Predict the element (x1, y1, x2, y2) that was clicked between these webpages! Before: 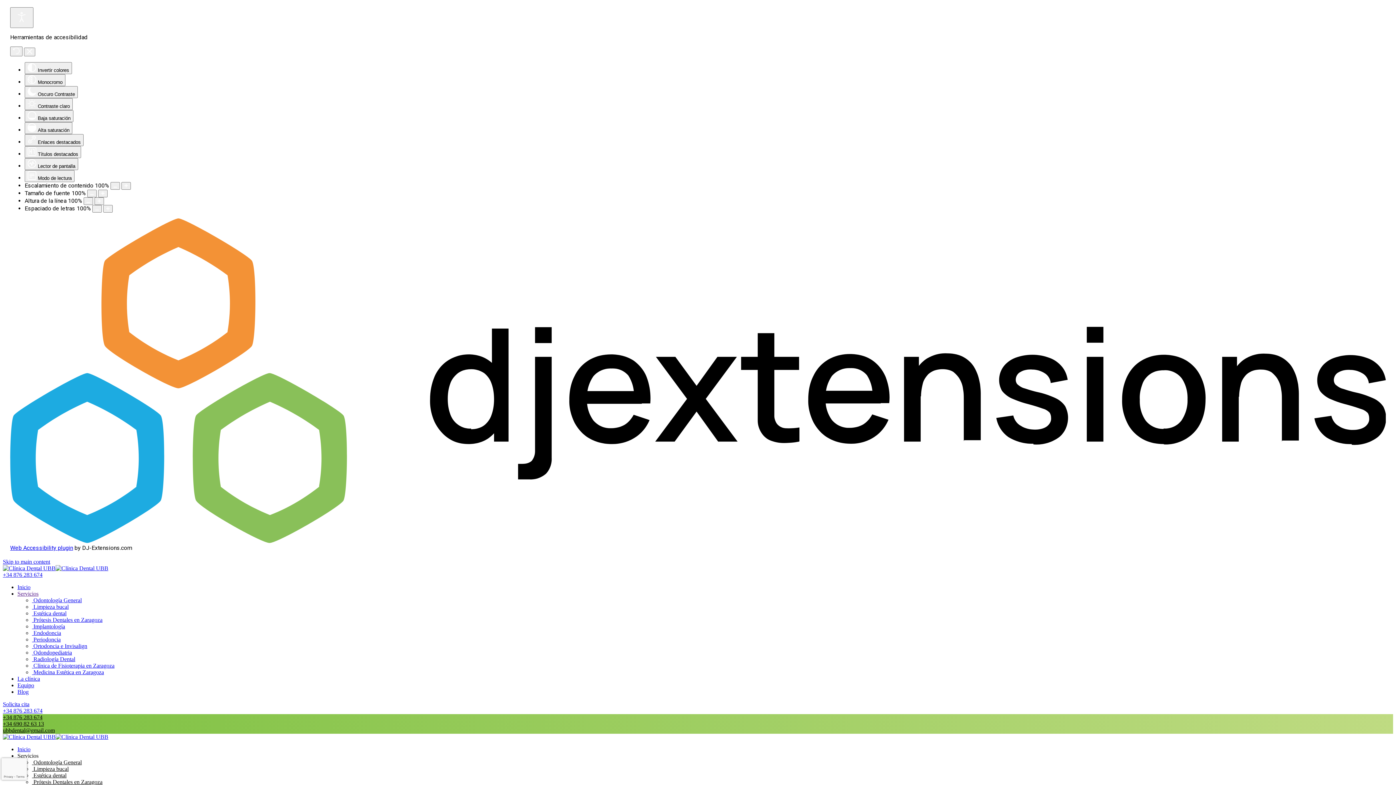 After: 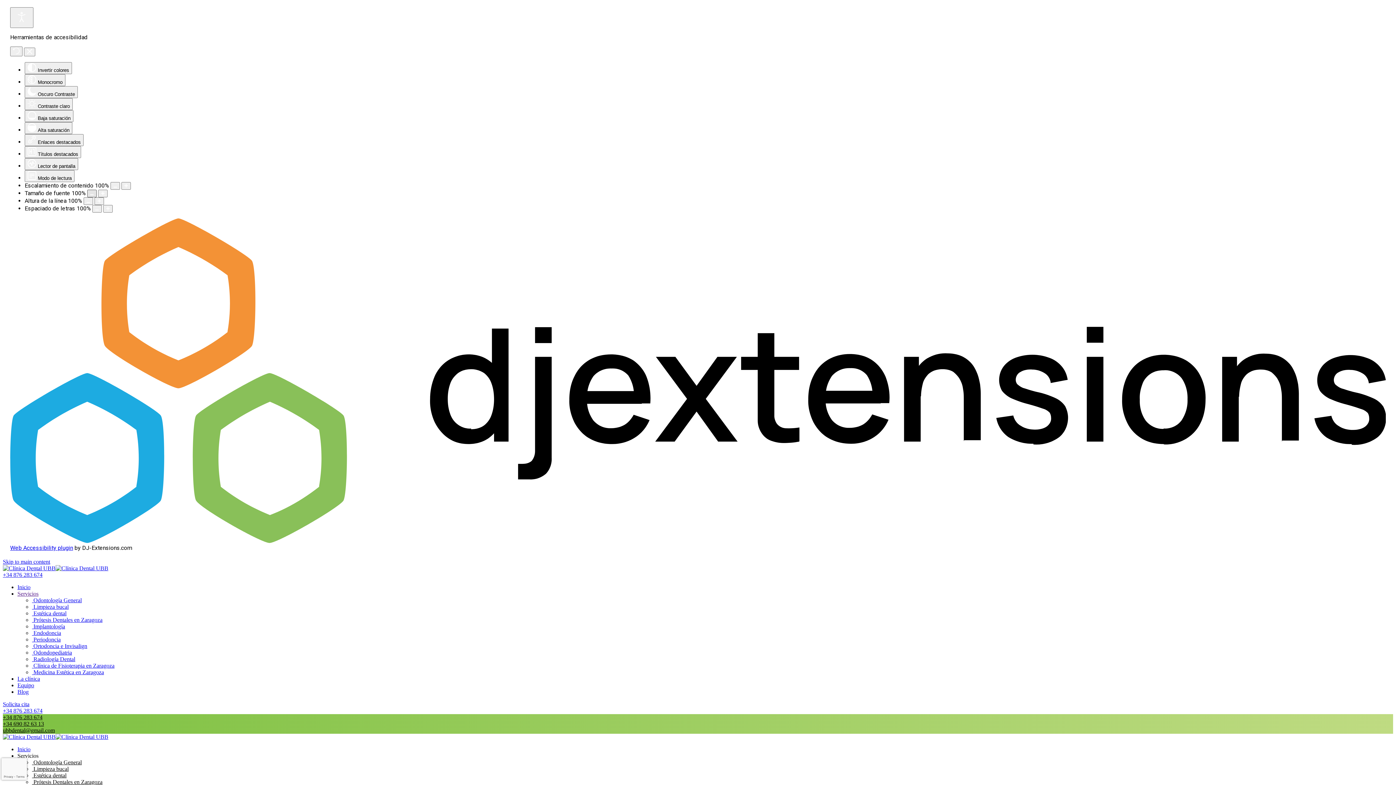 Action: label: Disminuir el tamaño de la fuente bbox: (87, 189, 96, 197)